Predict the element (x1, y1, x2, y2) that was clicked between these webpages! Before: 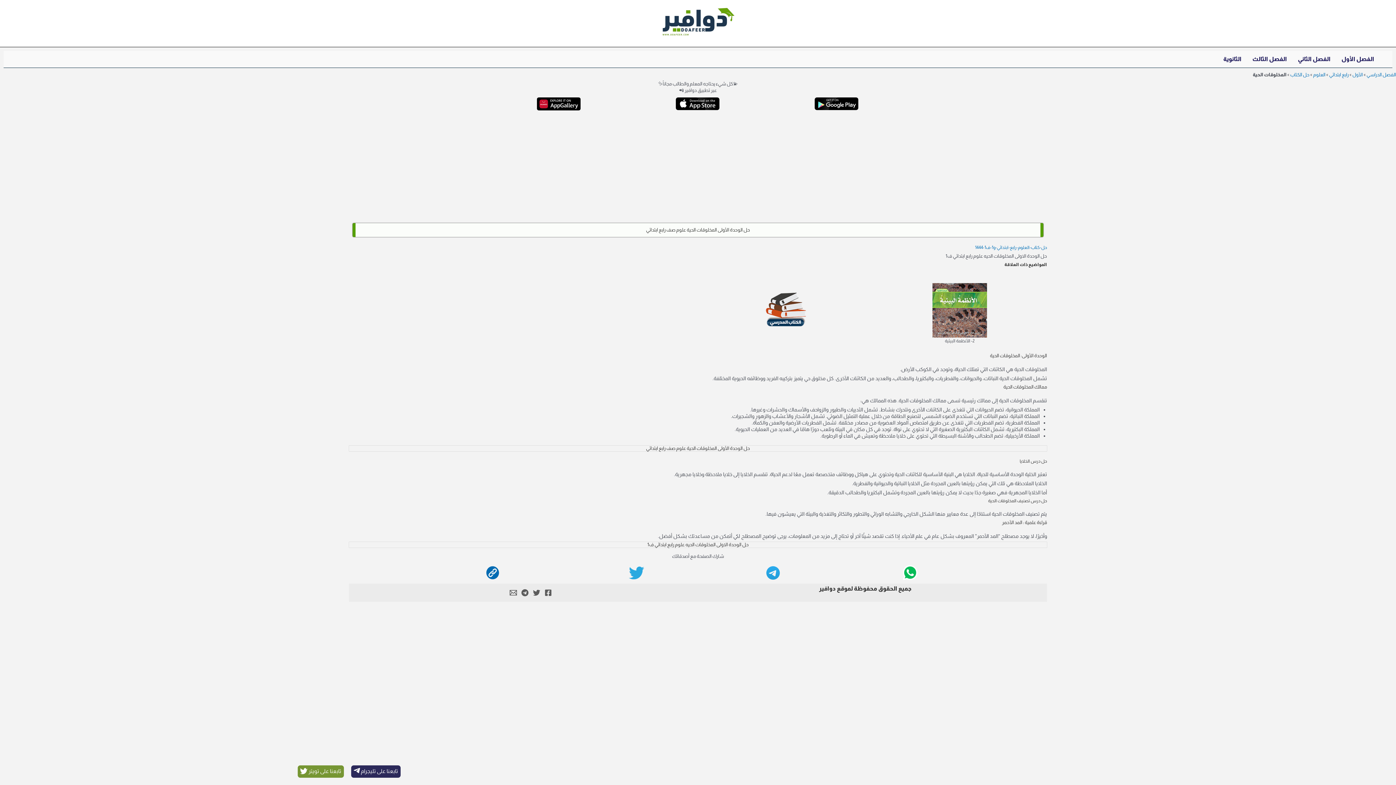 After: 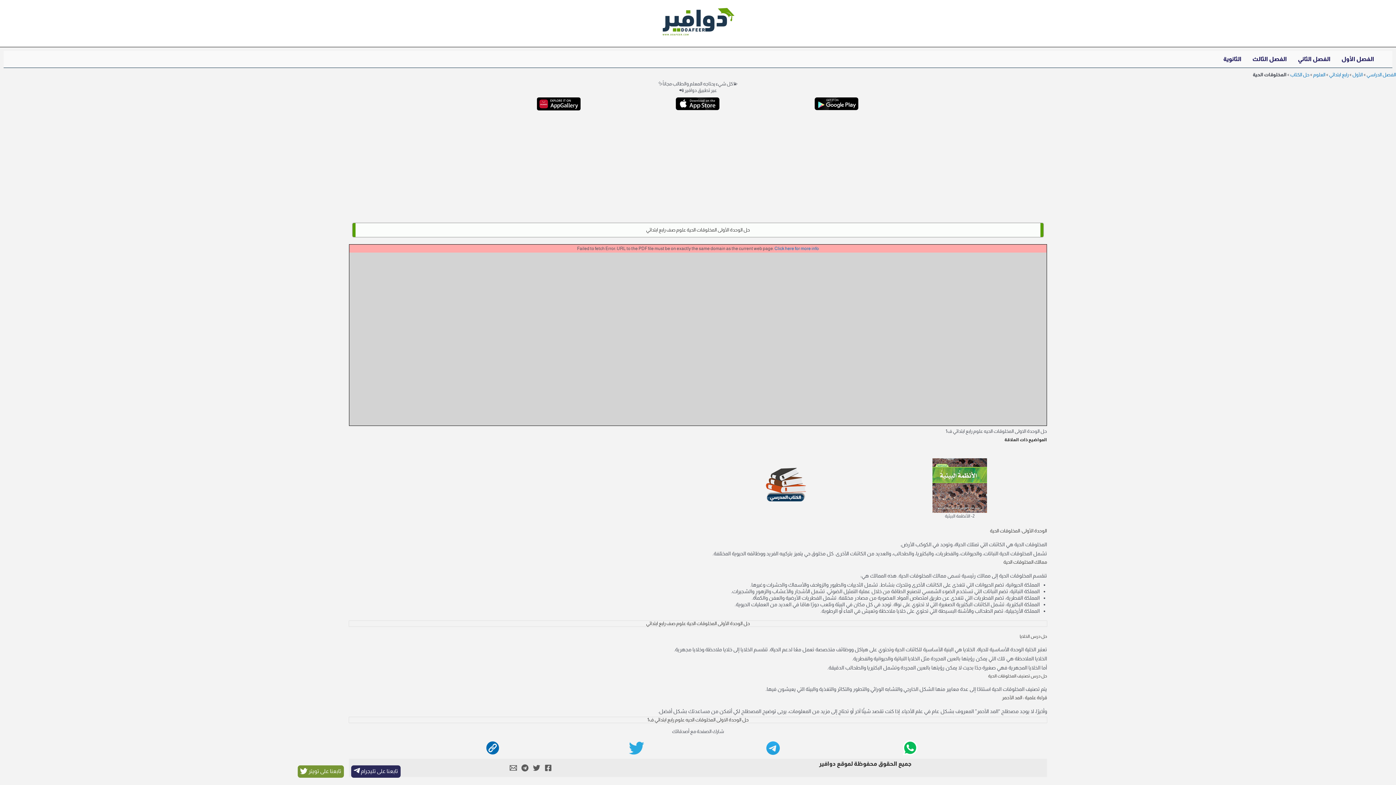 Action: bbox: (815, 97, 858, 110)